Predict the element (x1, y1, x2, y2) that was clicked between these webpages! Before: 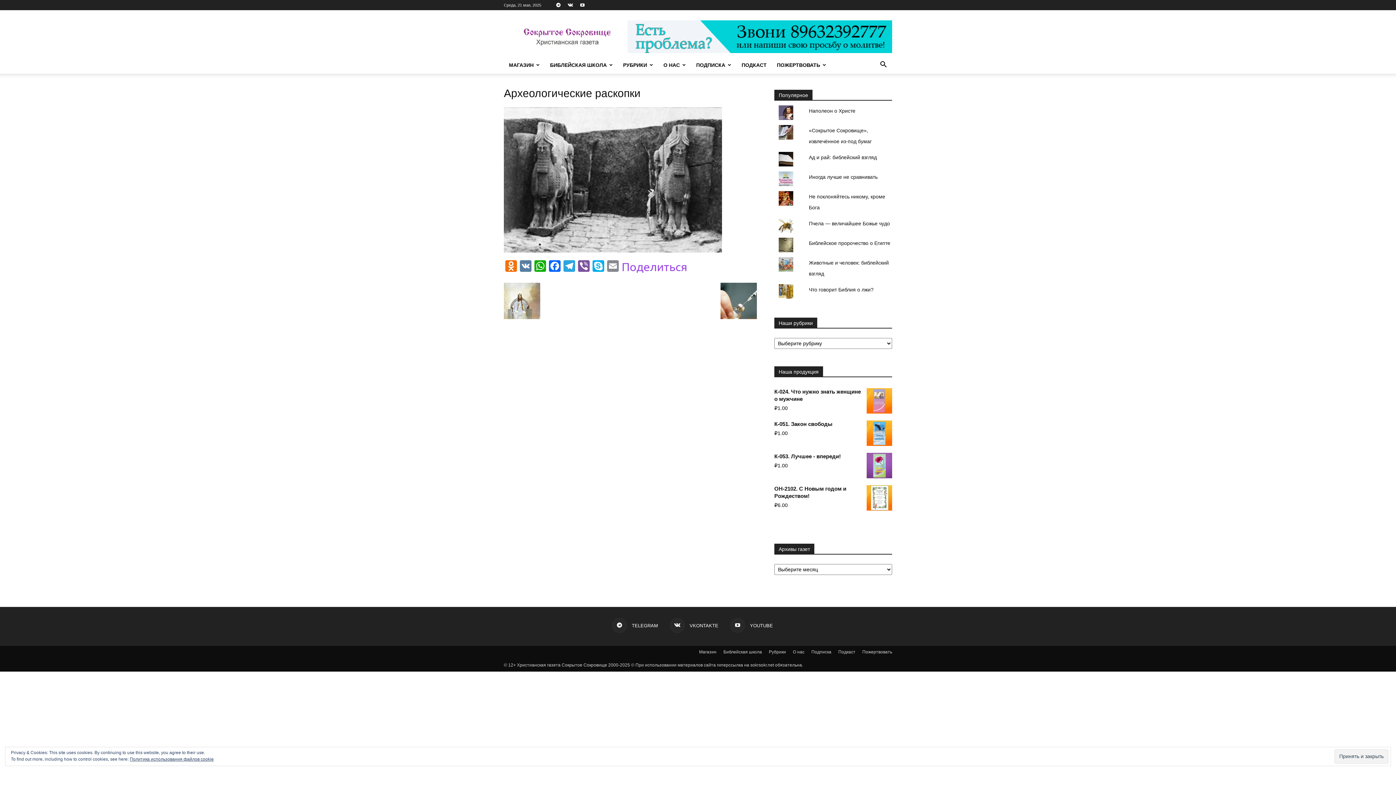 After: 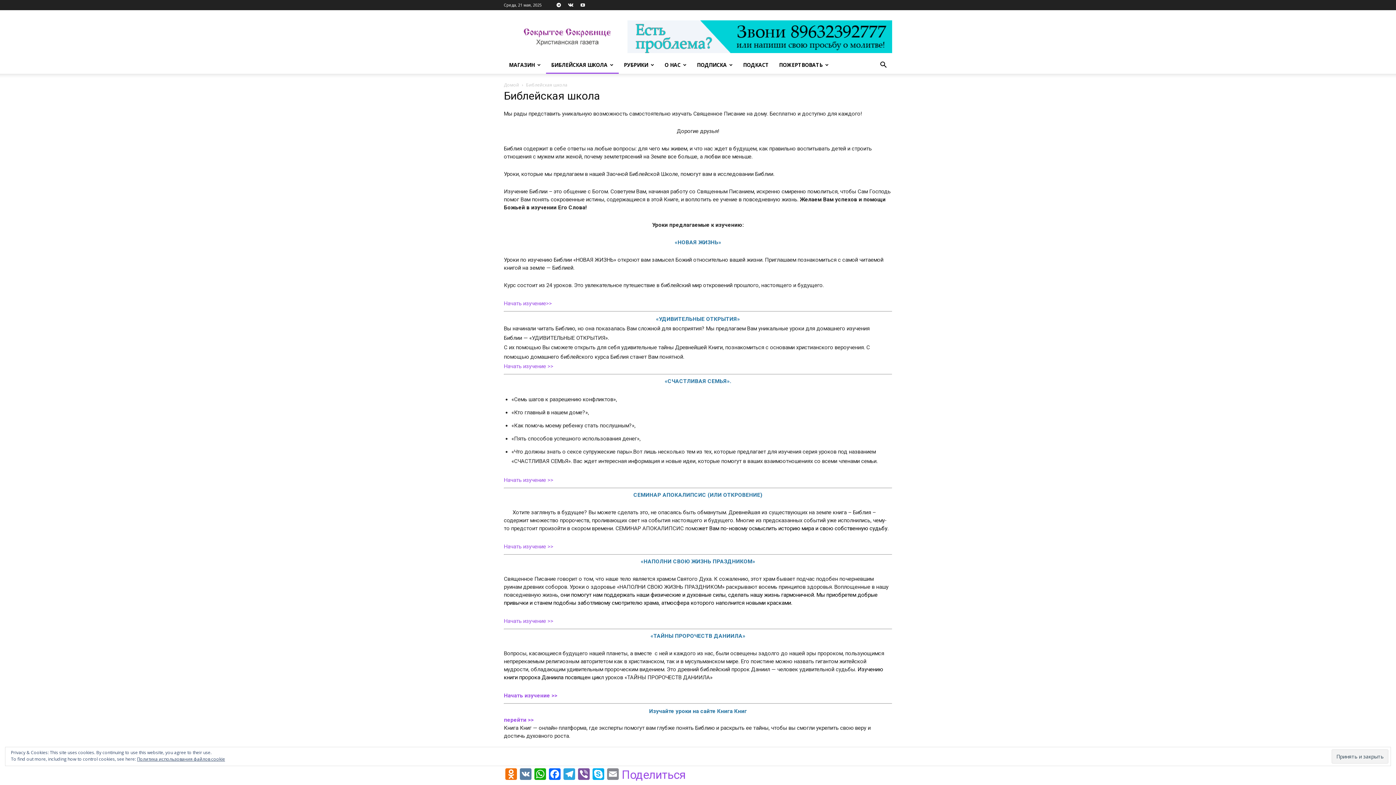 Action: bbox: (545, 56, 618, 73) label: БИБЛЕЙСКАЯ ШКОЛА